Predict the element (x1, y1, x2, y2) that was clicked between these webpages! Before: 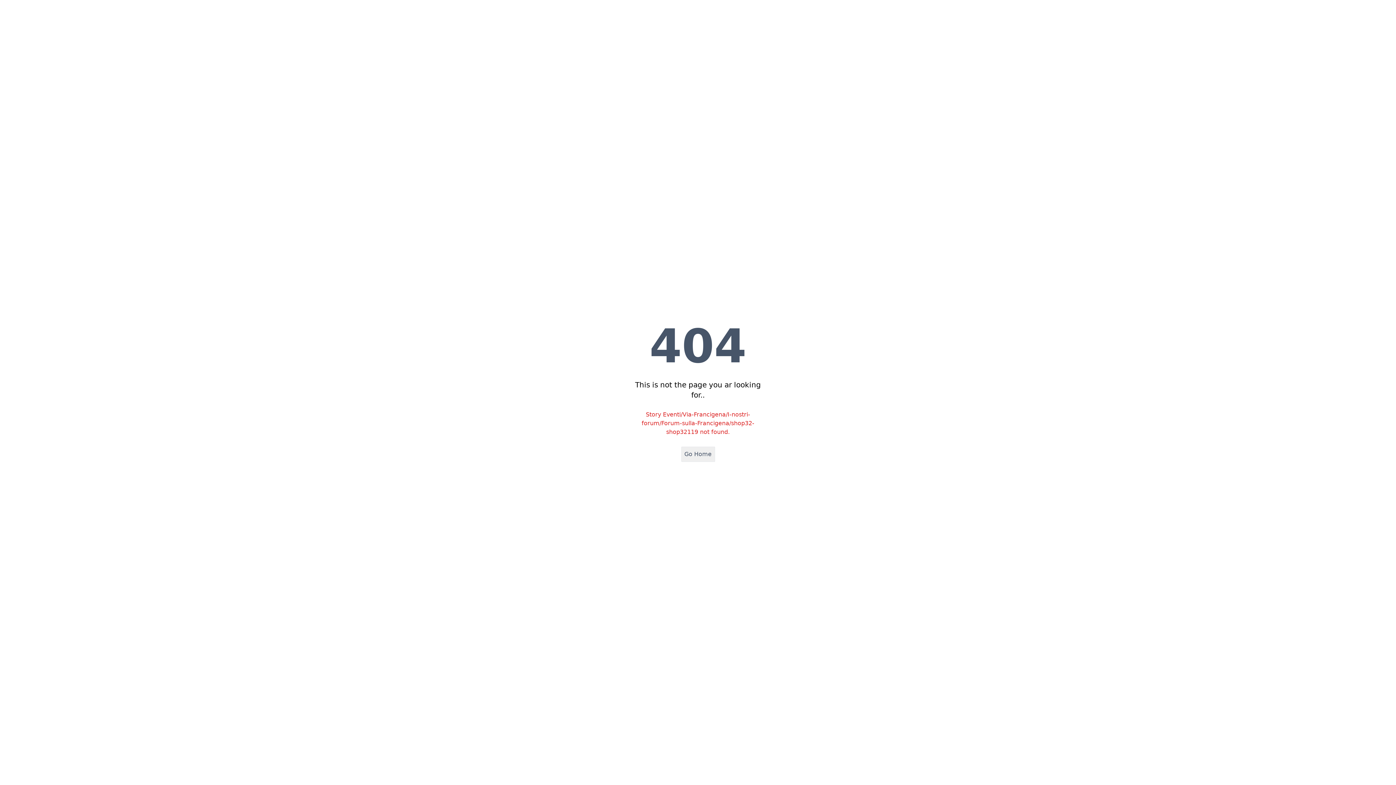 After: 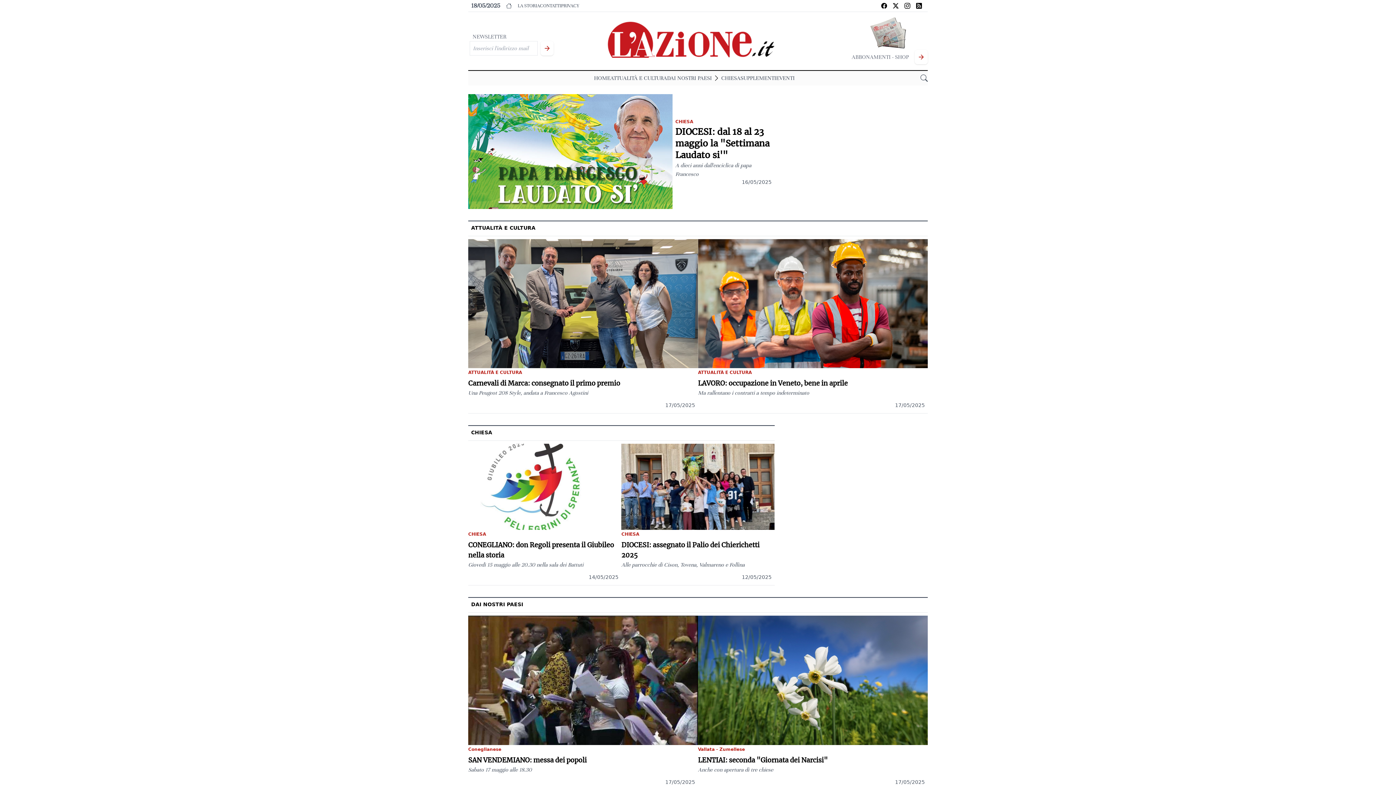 Action: bbox: (681, 446, 715, 462) label: Go Home